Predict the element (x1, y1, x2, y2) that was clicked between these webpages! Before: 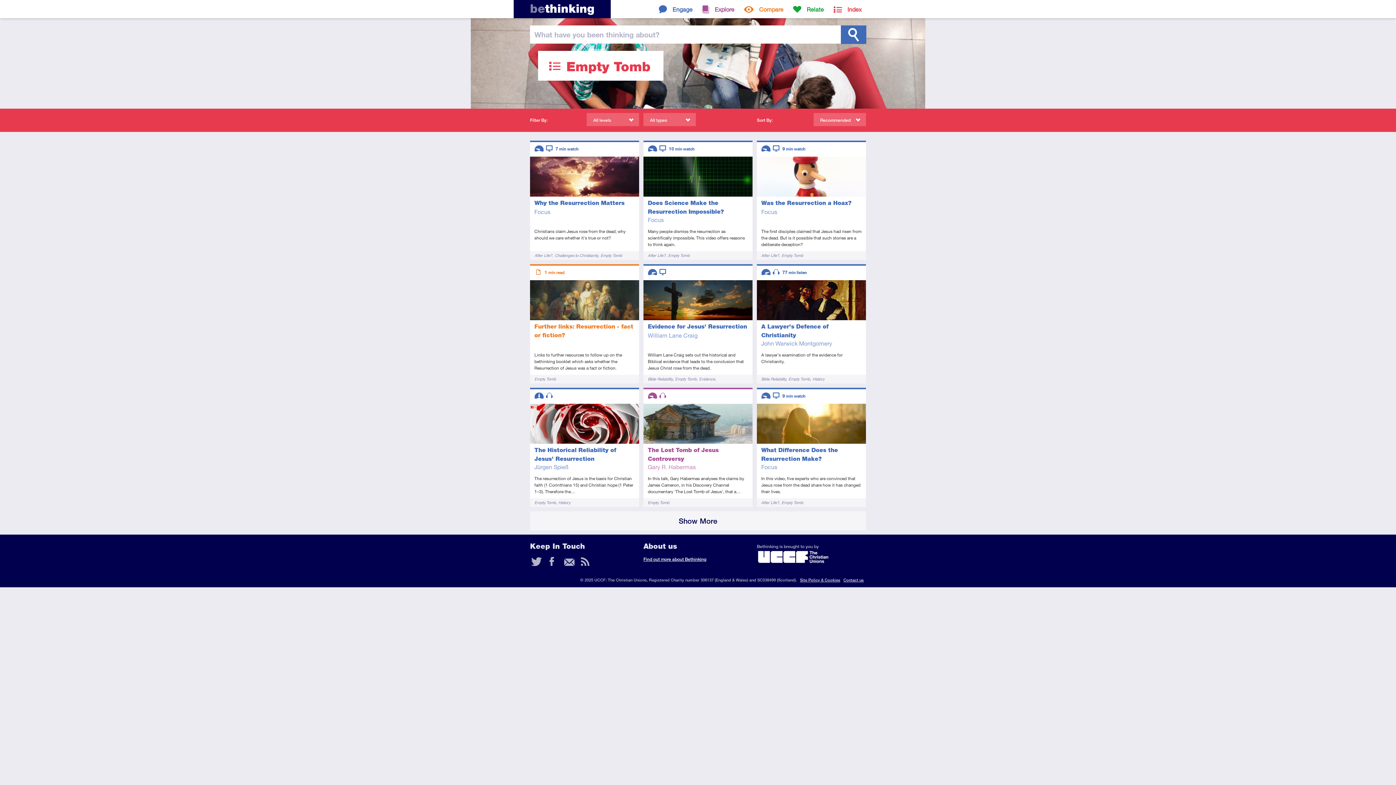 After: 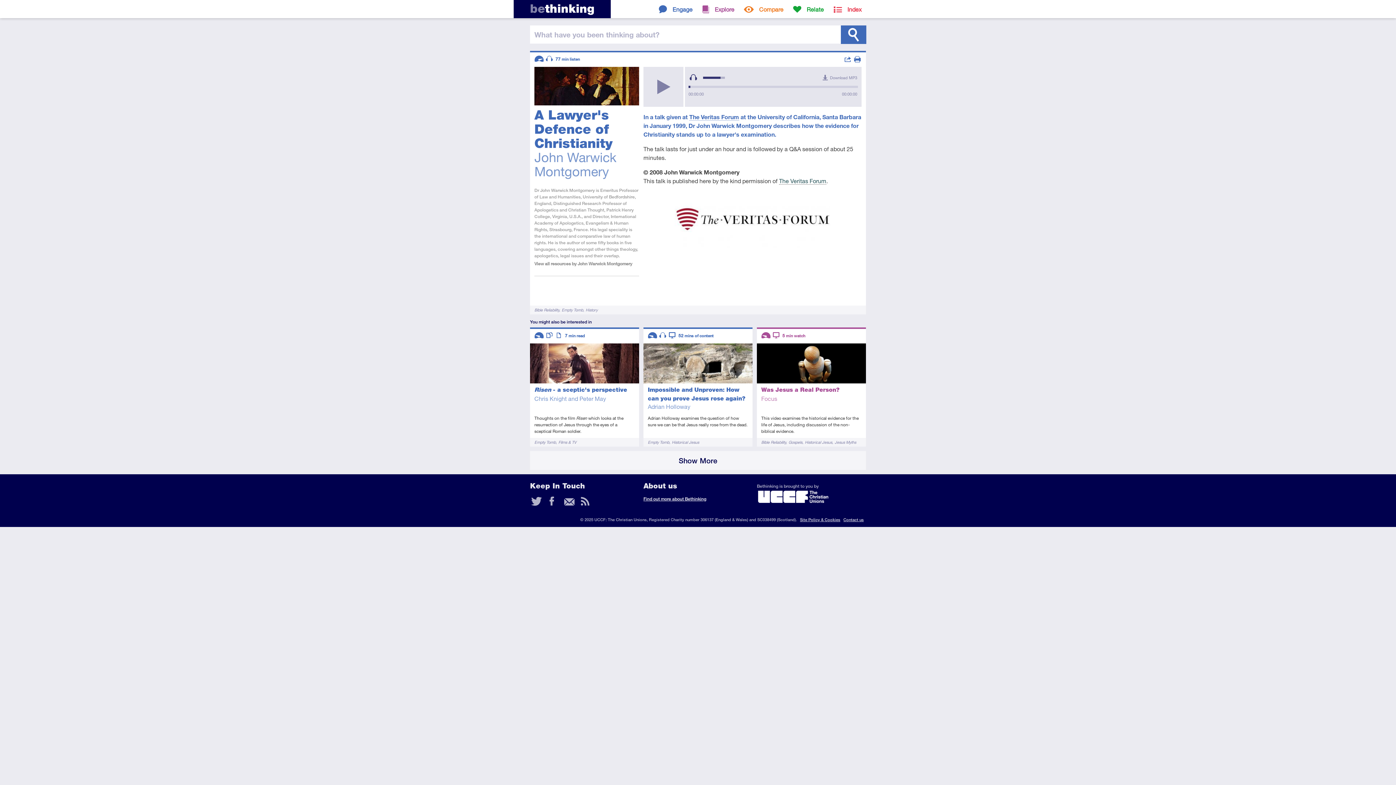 Action: label: A Lawyer's Defence of Christianity

John Warwick Montgomery

A lawyer's examination of the evidence for Christianity. bbox: (757, 280, 866, 374)